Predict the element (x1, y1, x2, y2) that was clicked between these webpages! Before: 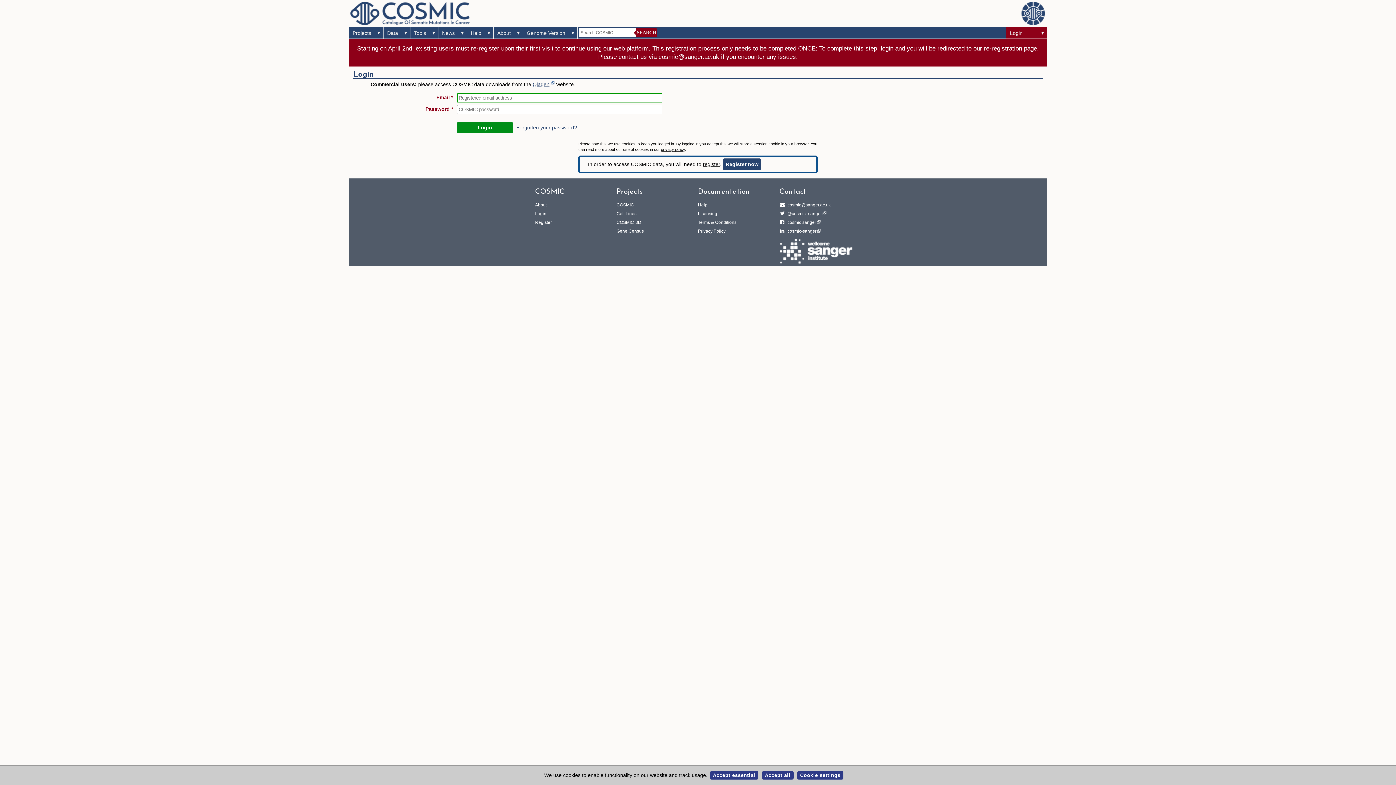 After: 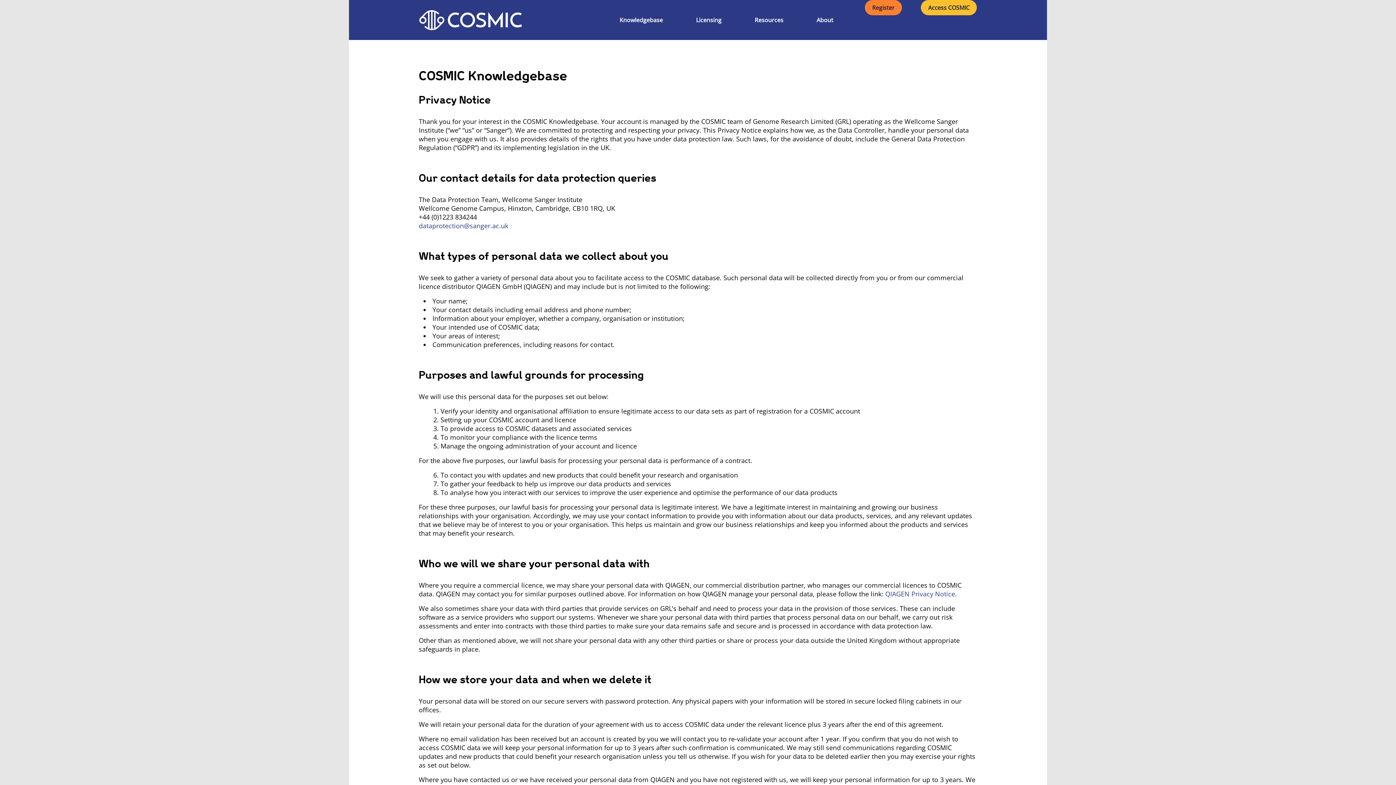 Action: label: Privacy Policy bbox: (698, 228, 725, 233)